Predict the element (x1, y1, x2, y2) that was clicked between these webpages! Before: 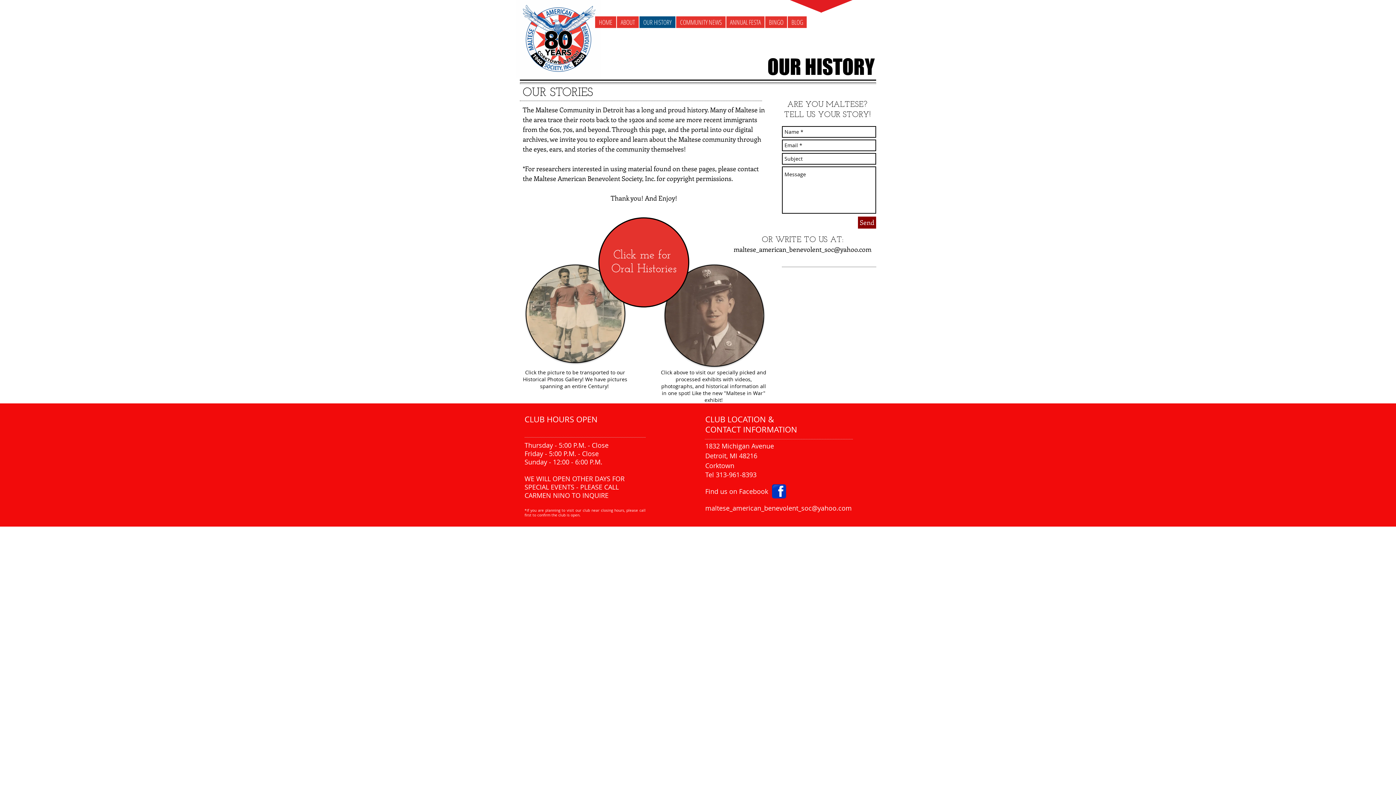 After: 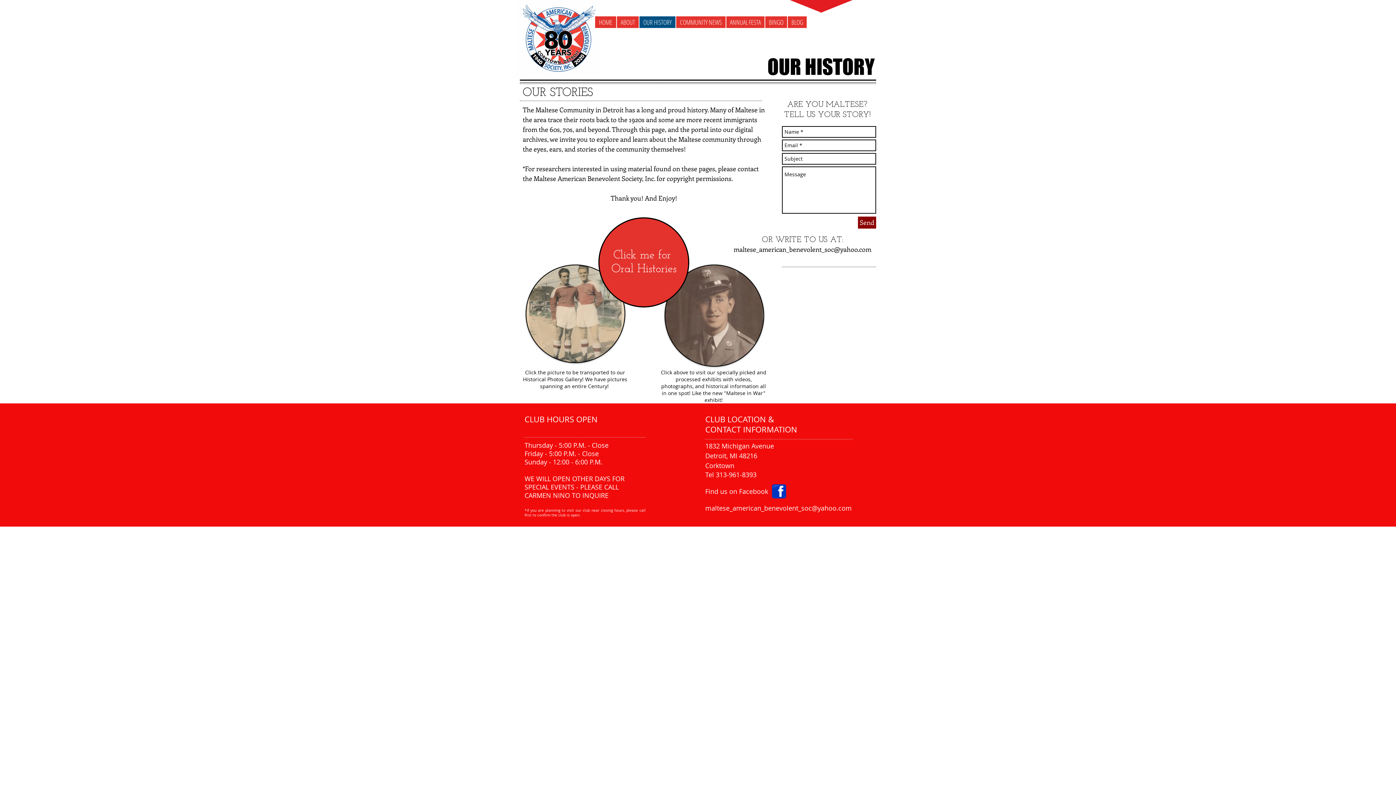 Action: bbox: (858, 216, 876, 228) label: Send